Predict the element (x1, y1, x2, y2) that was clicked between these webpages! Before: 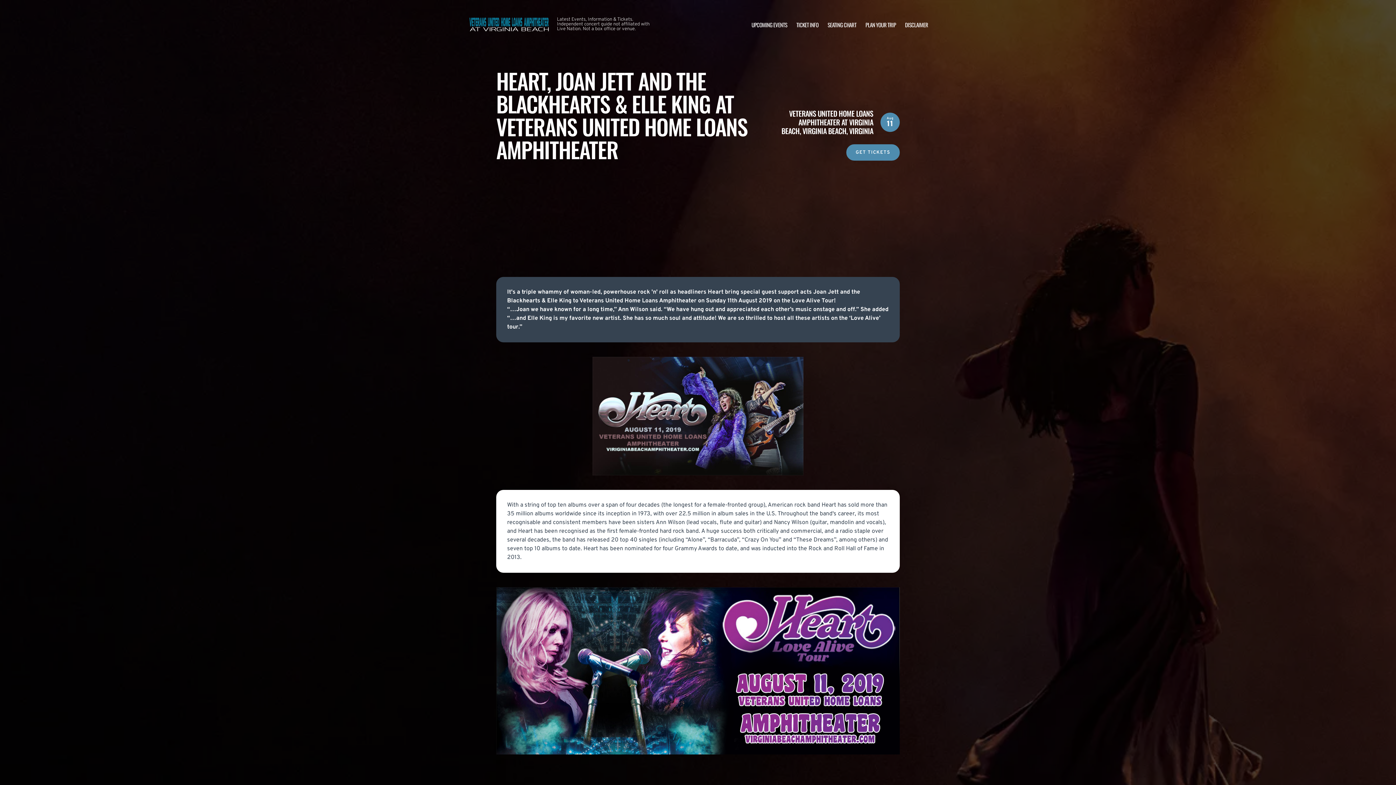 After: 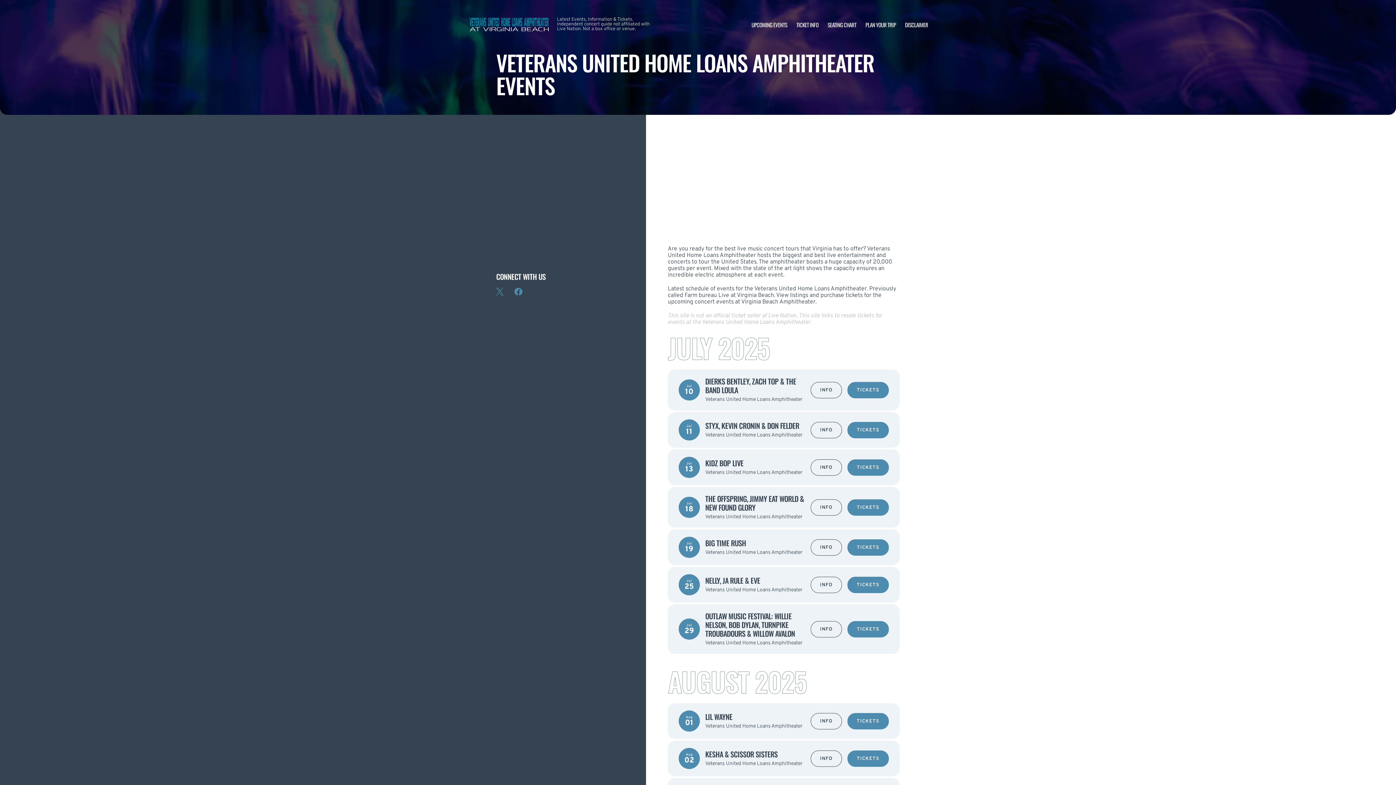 Action: label: UPCOMING EVENTS bbox: (751, 20, 787, 28)